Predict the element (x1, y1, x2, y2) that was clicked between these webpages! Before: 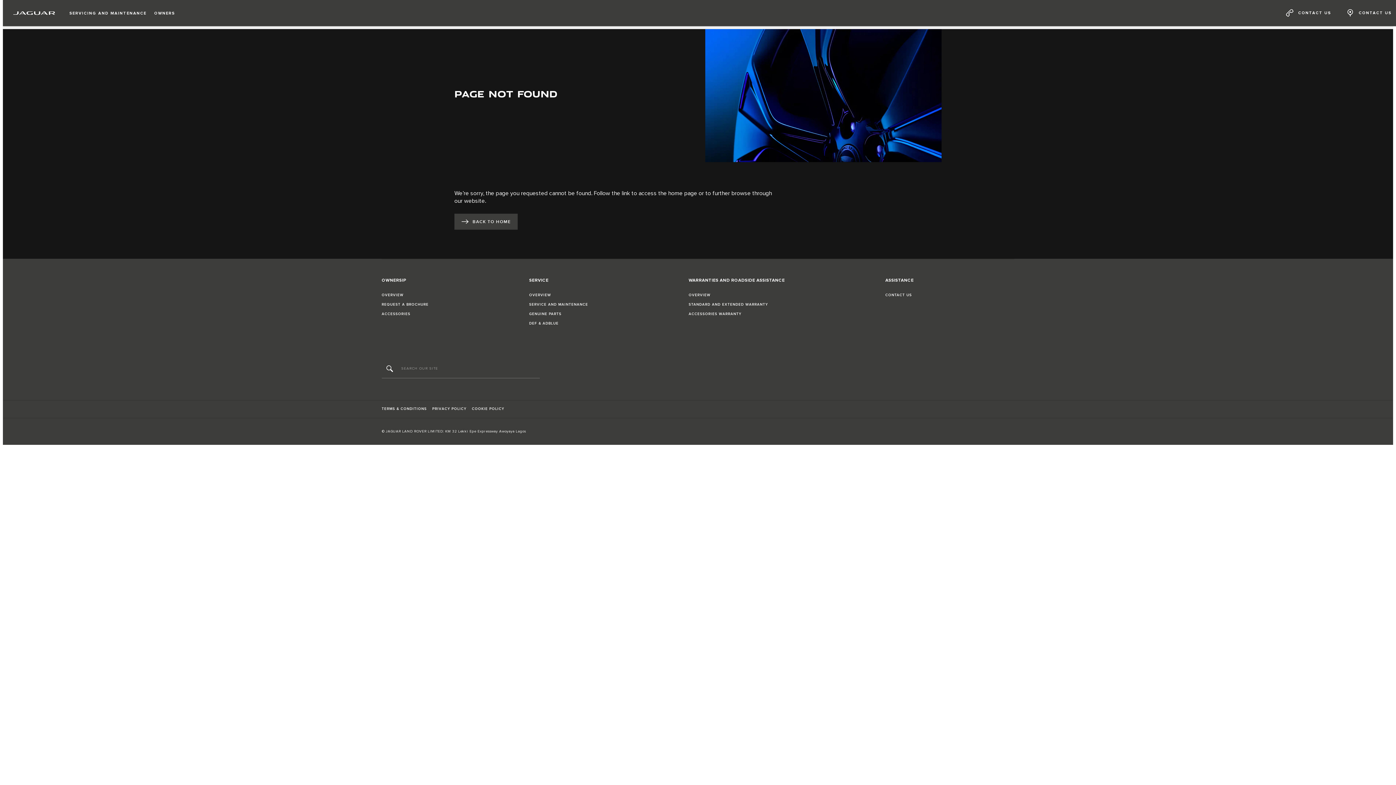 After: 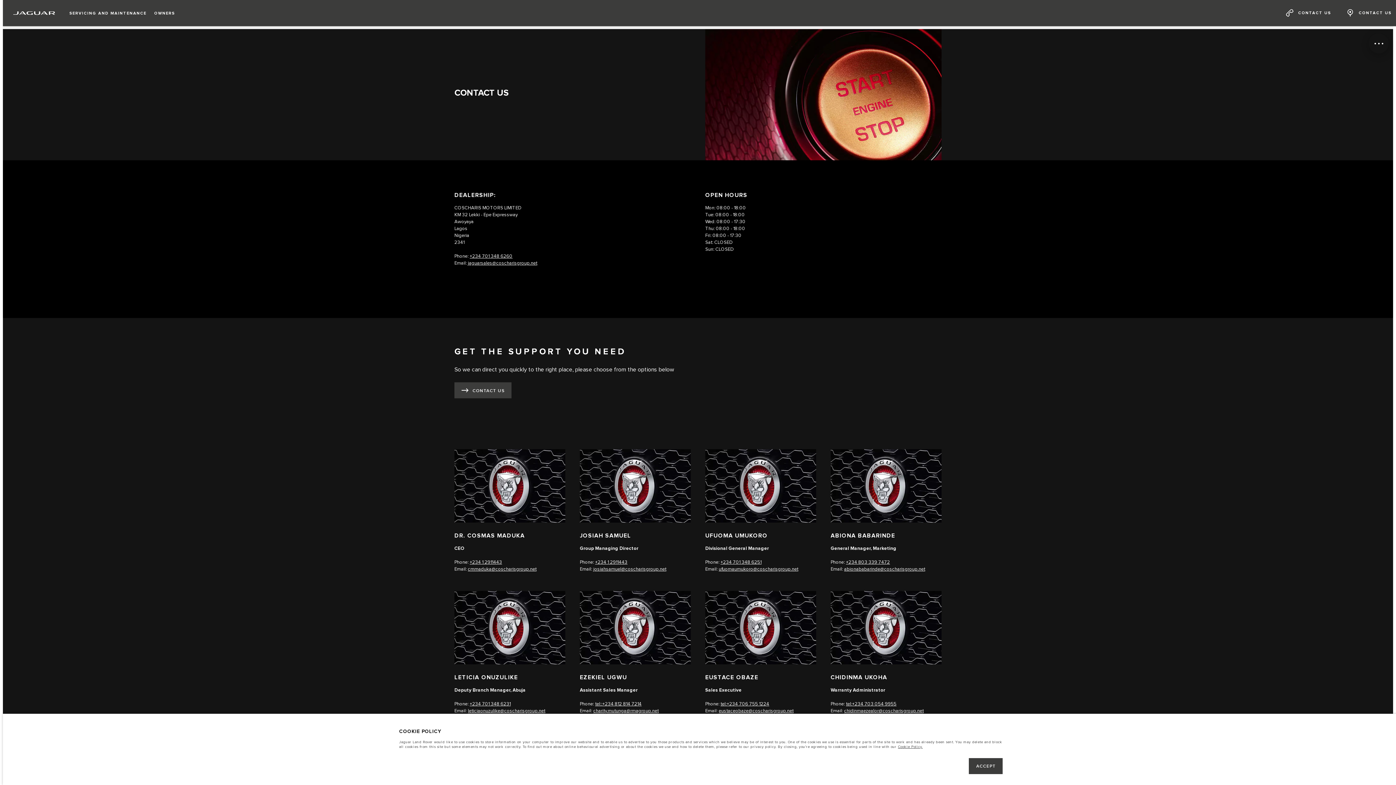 Action: label: CONTACT US bbox: (885, 292, 912, 298)